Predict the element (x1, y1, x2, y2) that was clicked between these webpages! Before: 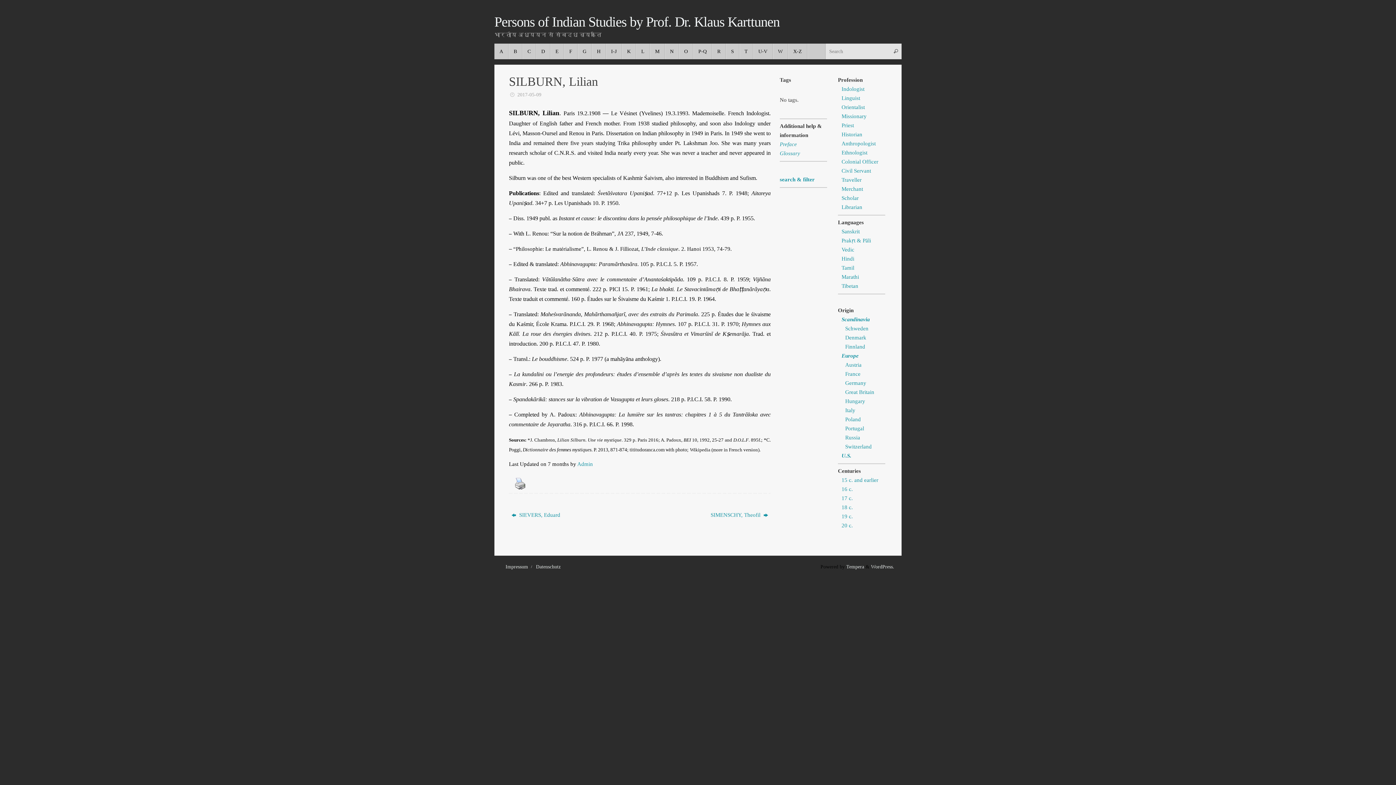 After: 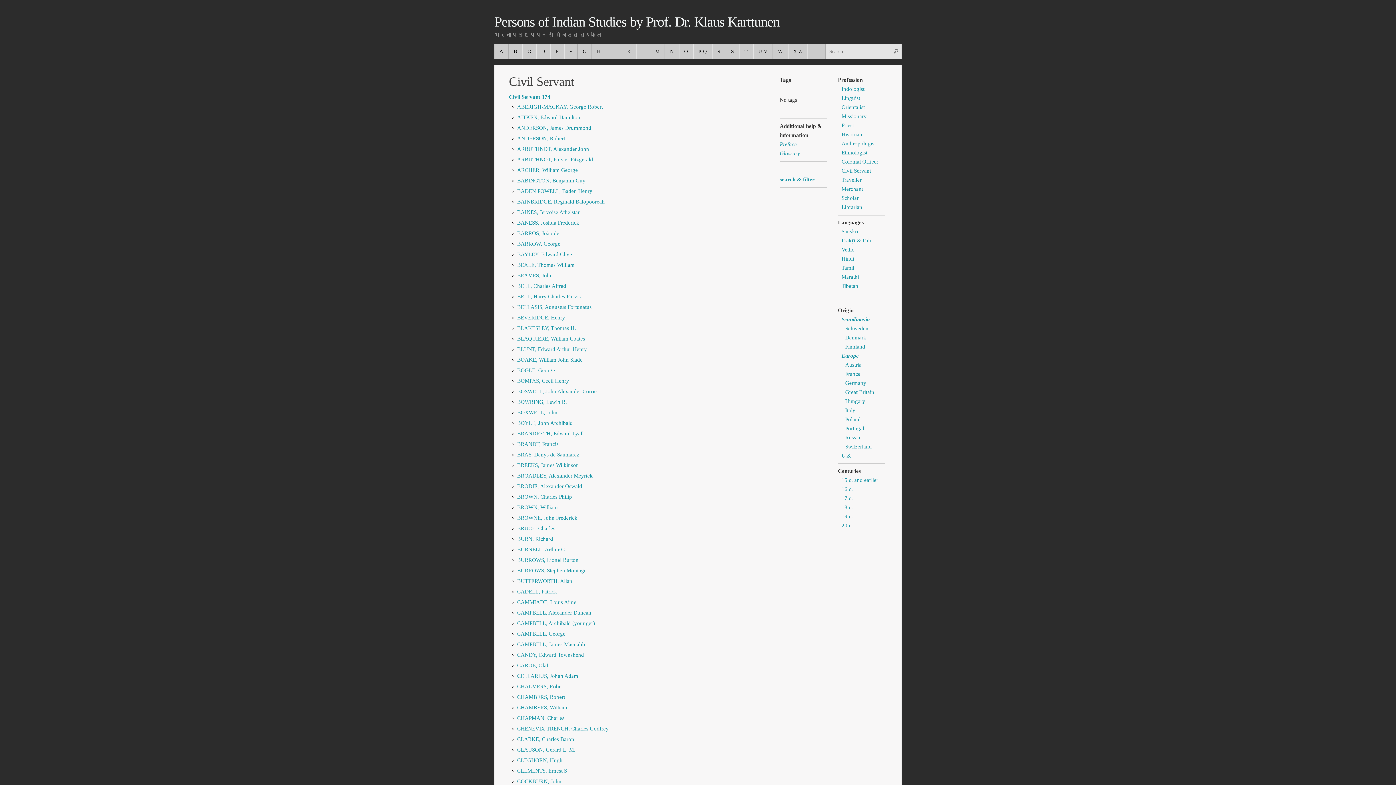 Action: label: Civil Servant bbox: (841, 168, 871, 173)